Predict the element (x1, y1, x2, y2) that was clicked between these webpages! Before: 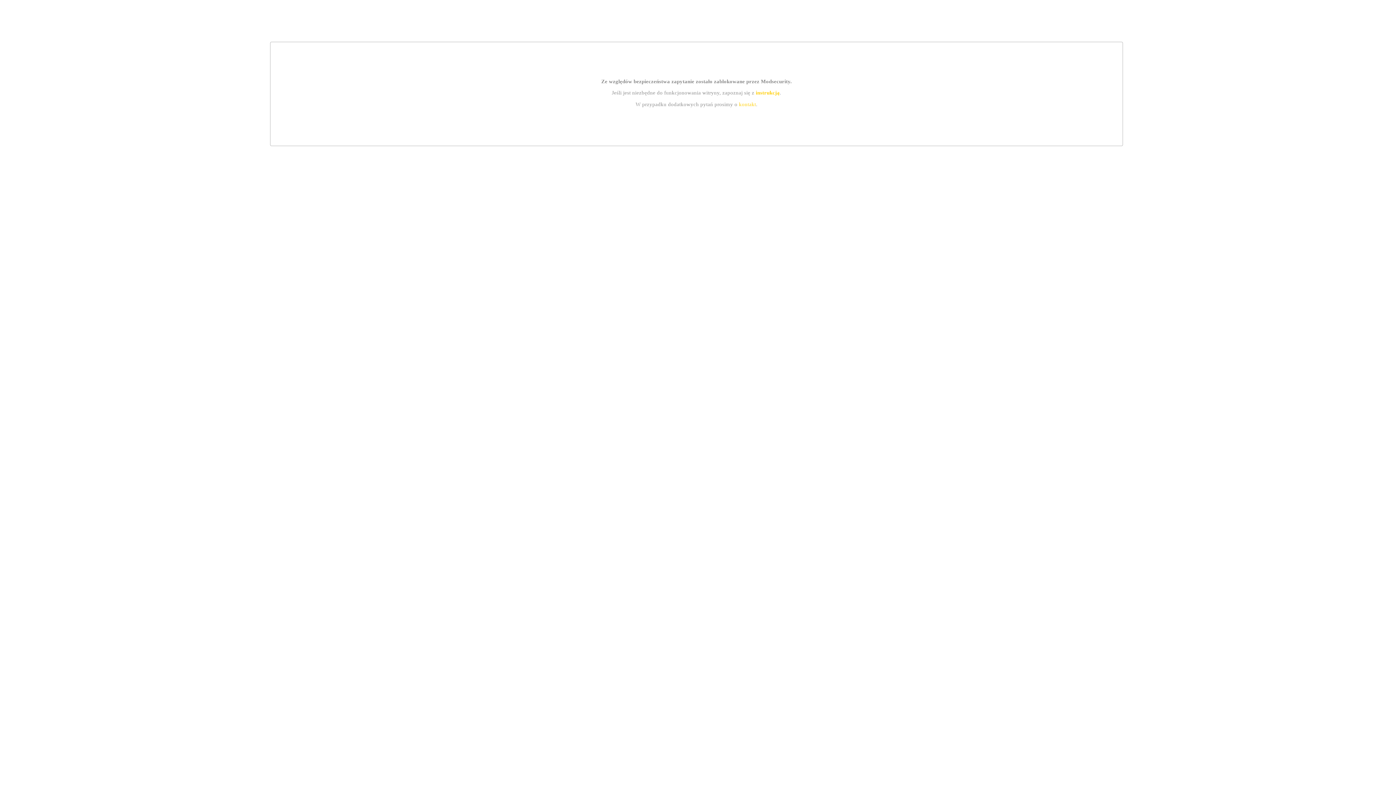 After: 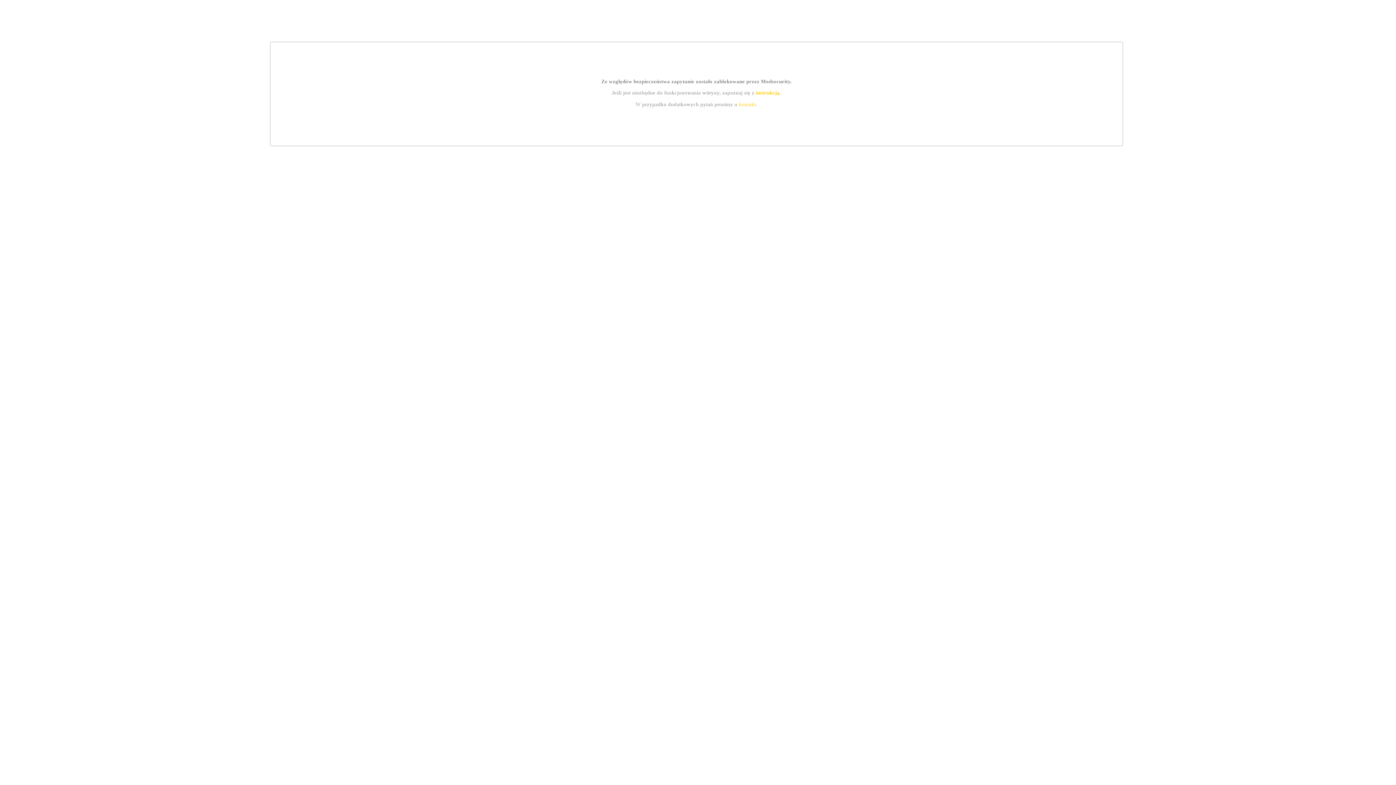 Action: label: instrukcją bbox: (755, 89, 779, 95)